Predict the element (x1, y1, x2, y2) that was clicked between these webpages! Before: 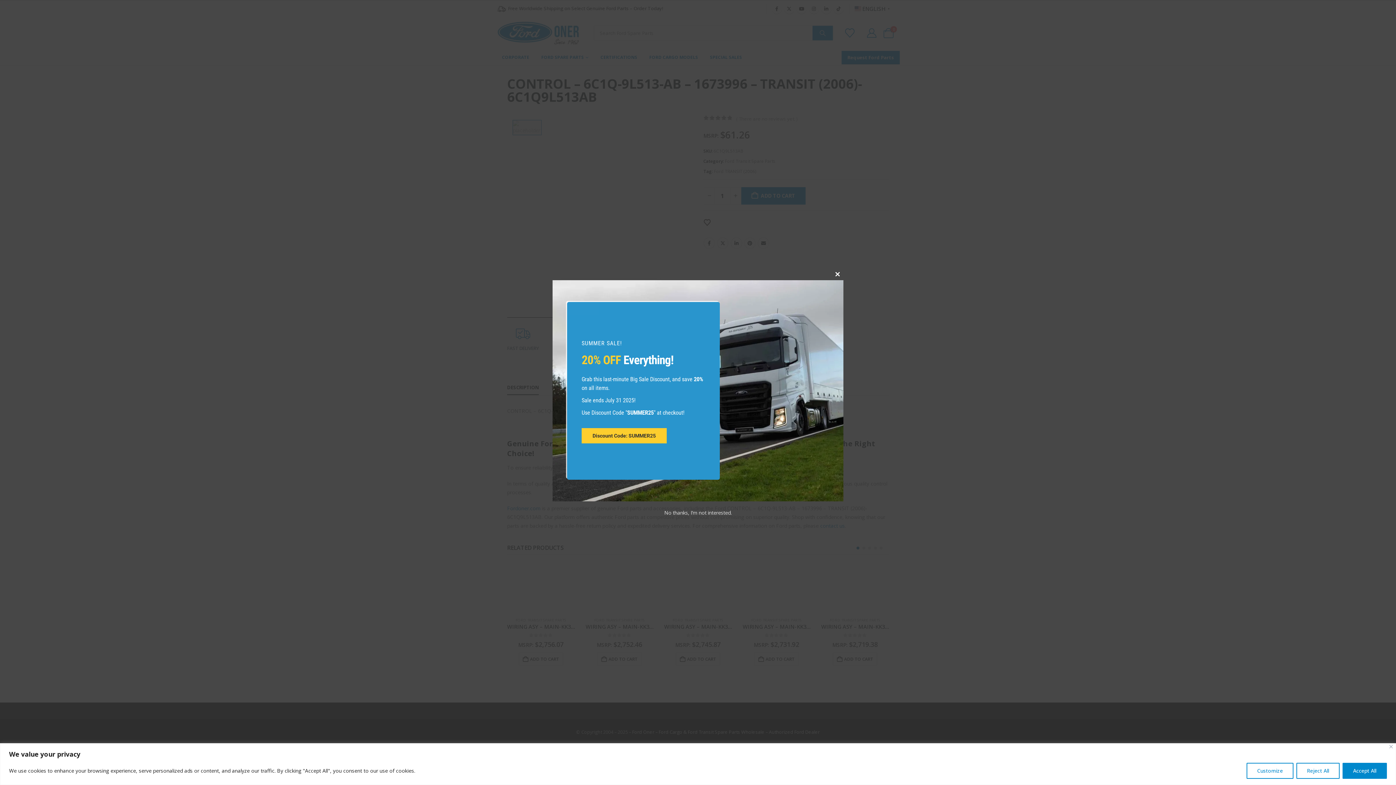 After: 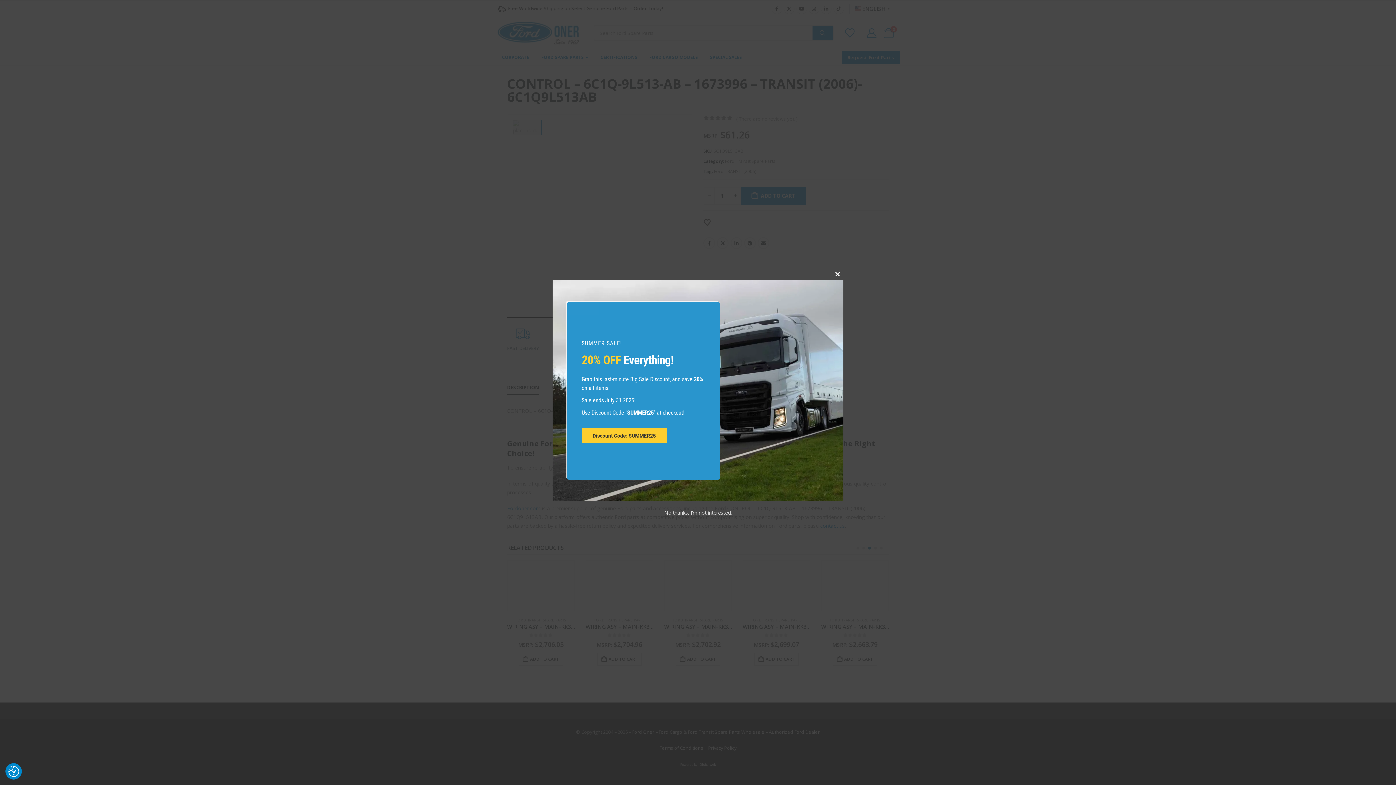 Action: label: Reject All bbox: (1296, 763, 1340, 779)